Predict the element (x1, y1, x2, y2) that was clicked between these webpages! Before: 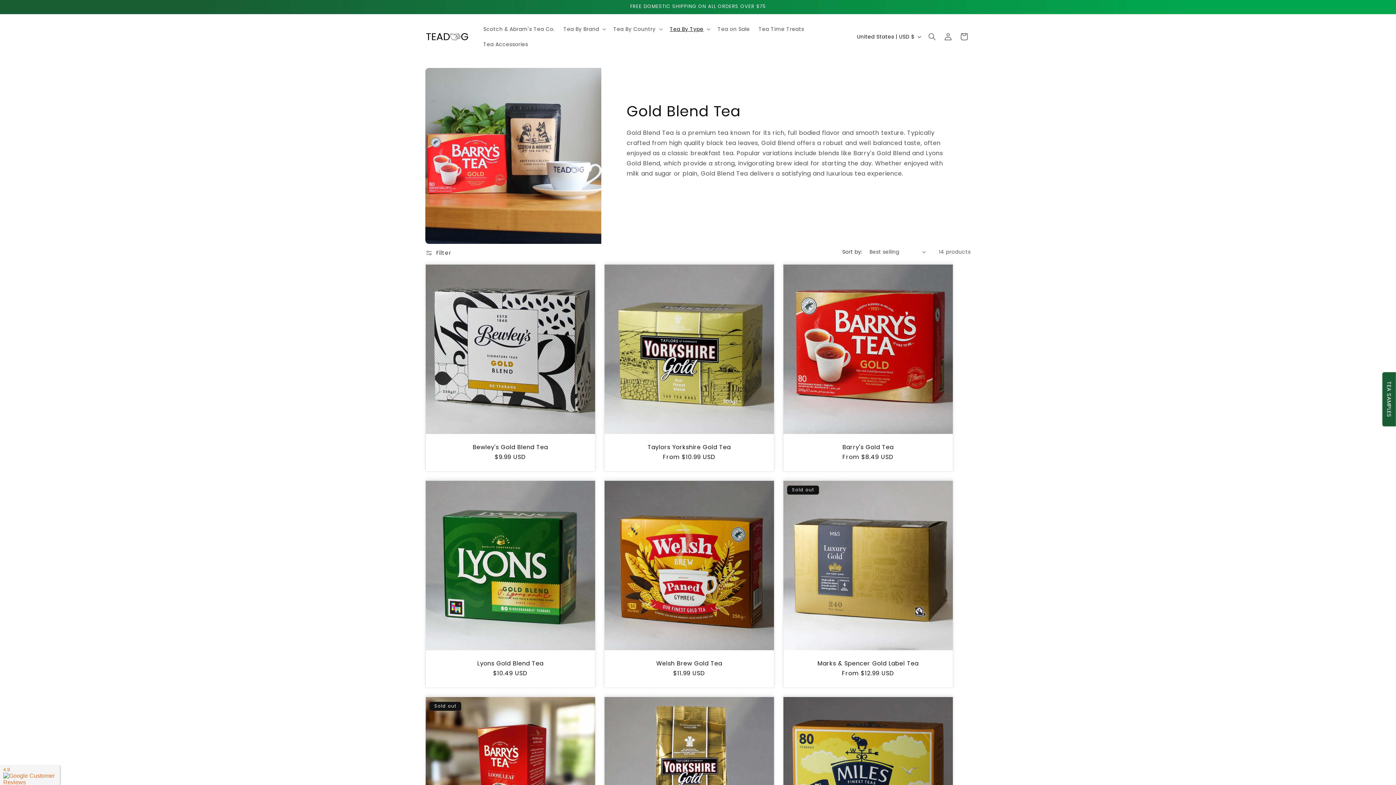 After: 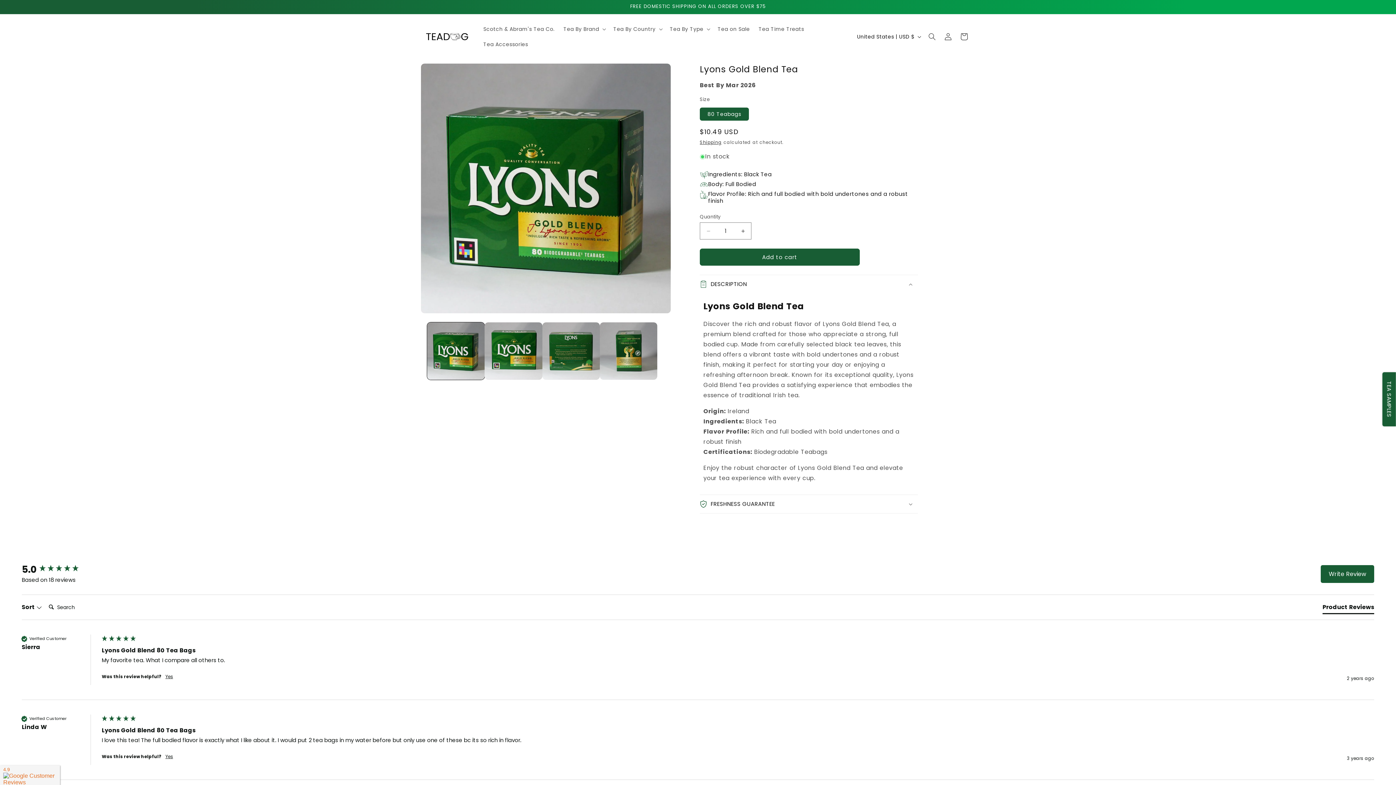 Action: label: Lyons Gold Blend Tea bbox: (433, 660, 587, 667)